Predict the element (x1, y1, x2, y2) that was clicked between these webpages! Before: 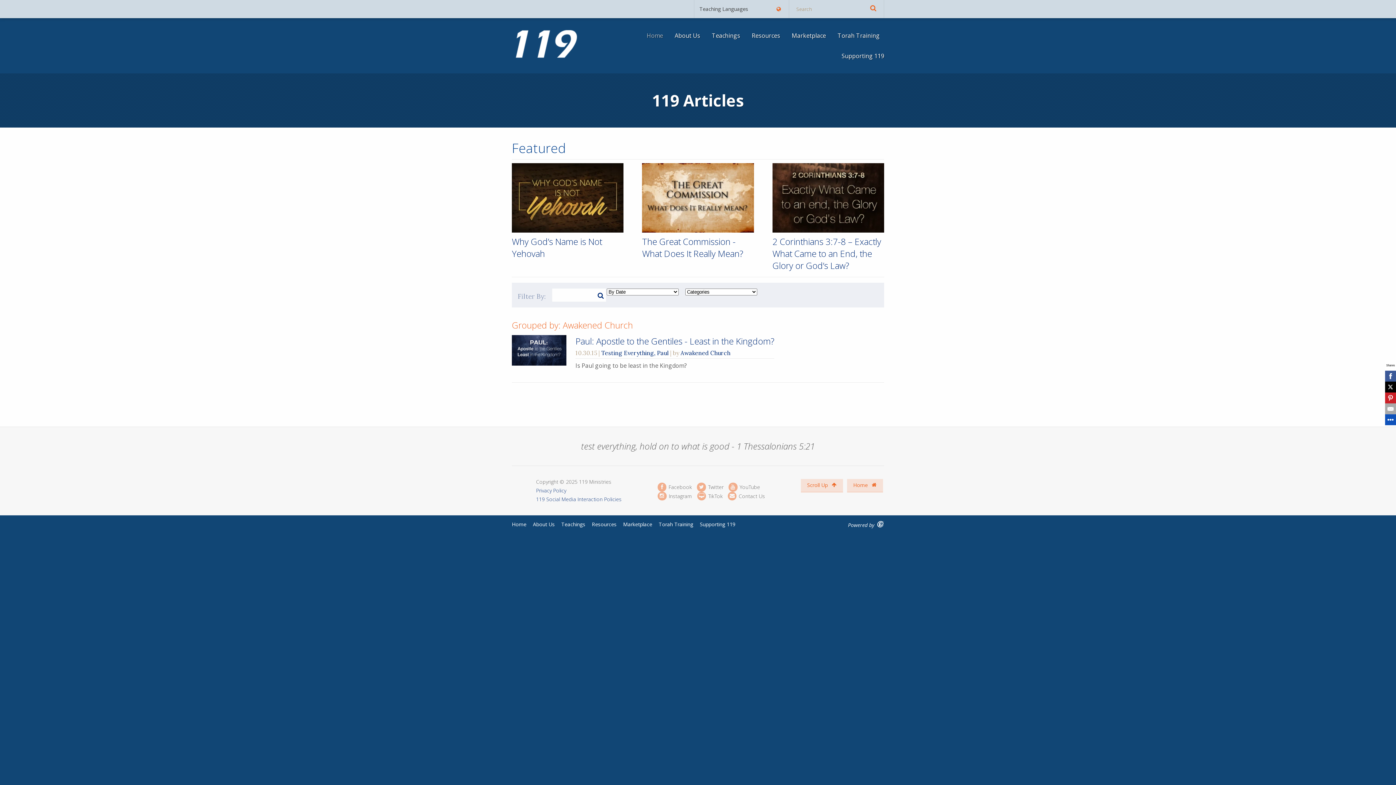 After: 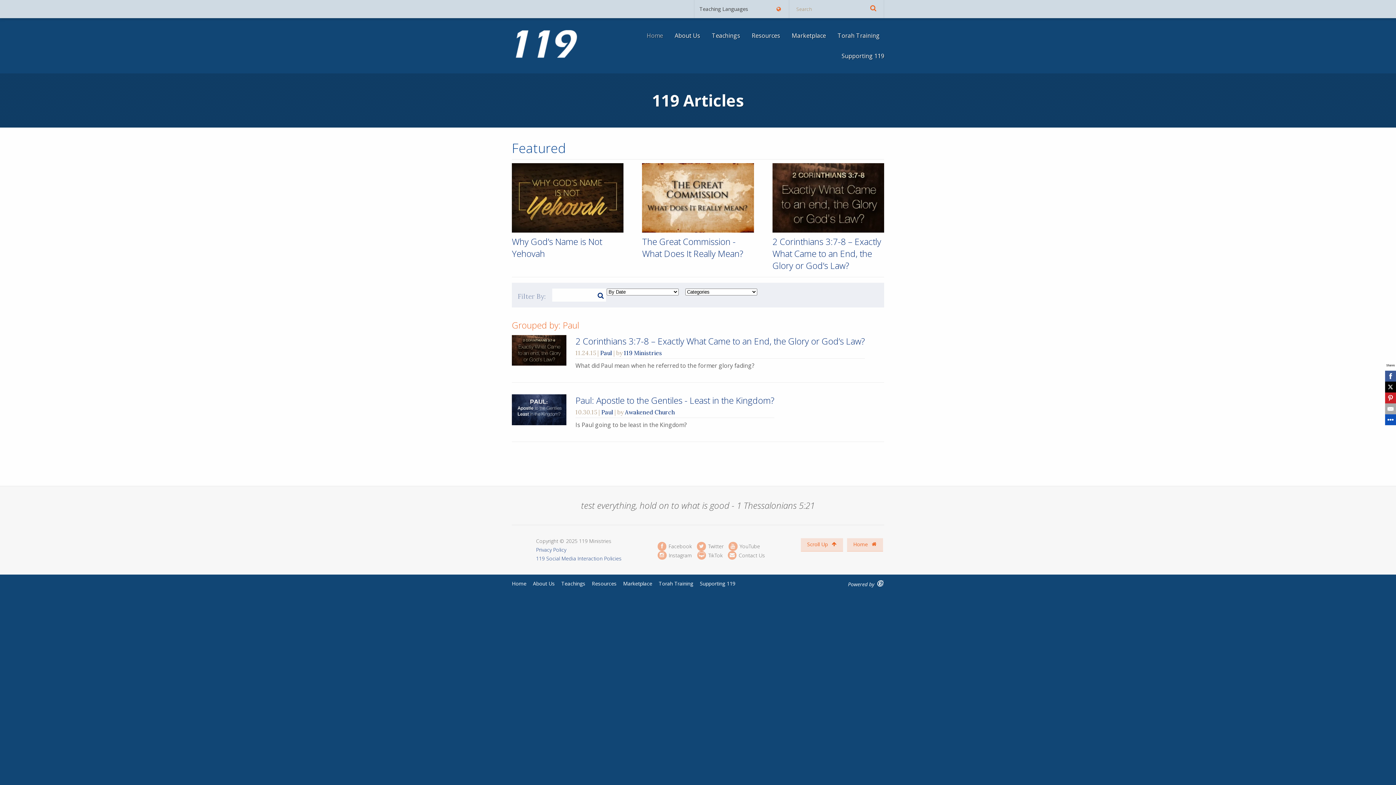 Action: bbox: (601, 349, 668, 356) label: Testing Everything, Paul